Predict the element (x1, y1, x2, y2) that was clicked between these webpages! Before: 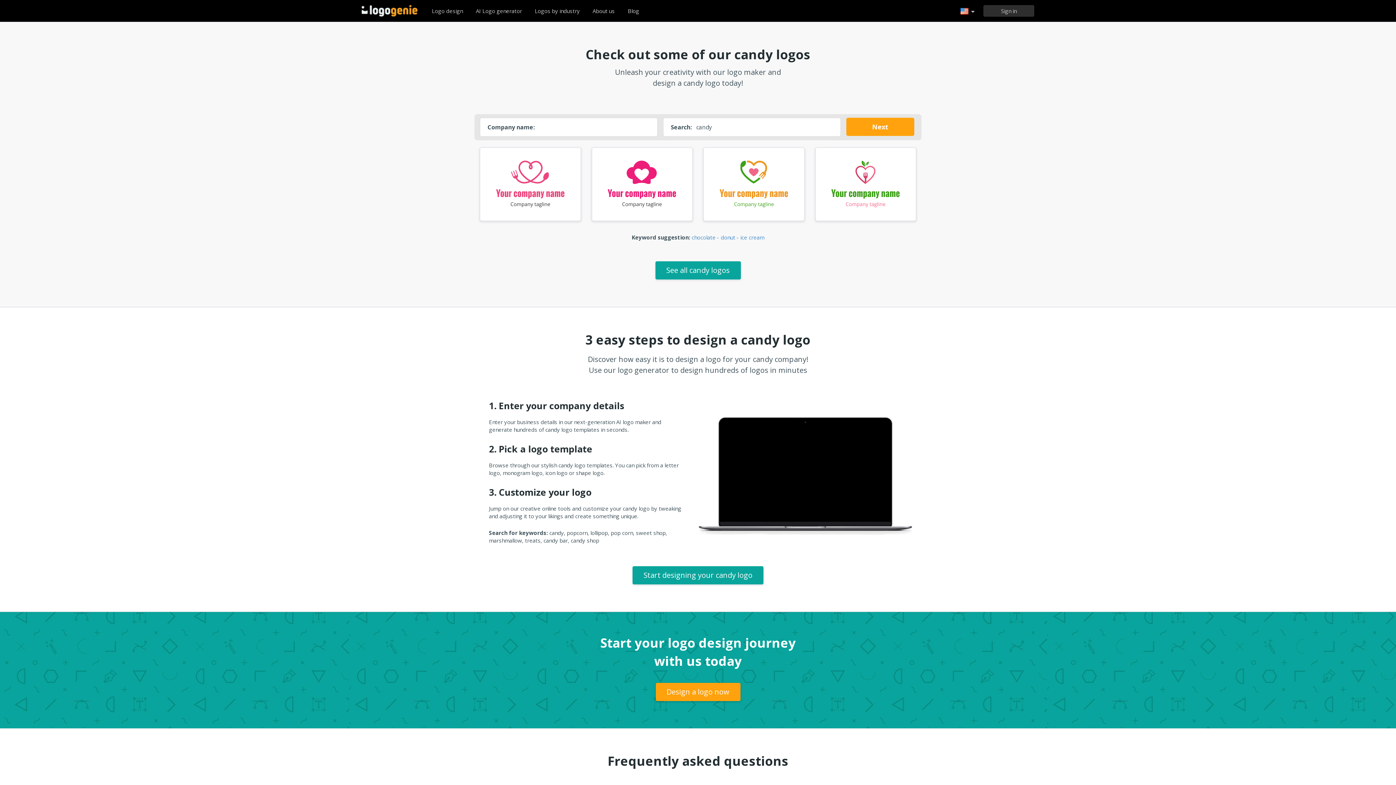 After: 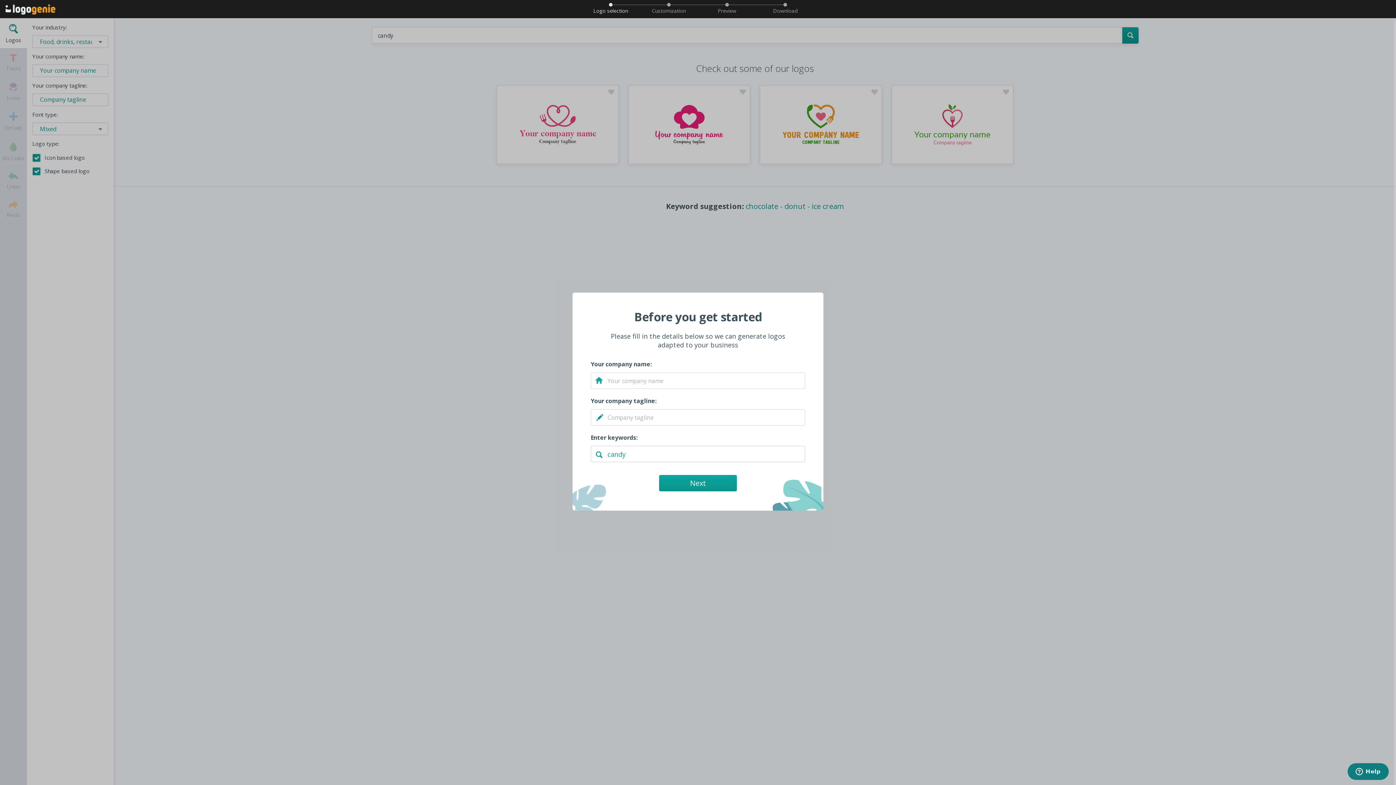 Action: bbox: (815, 180, 916, 187)